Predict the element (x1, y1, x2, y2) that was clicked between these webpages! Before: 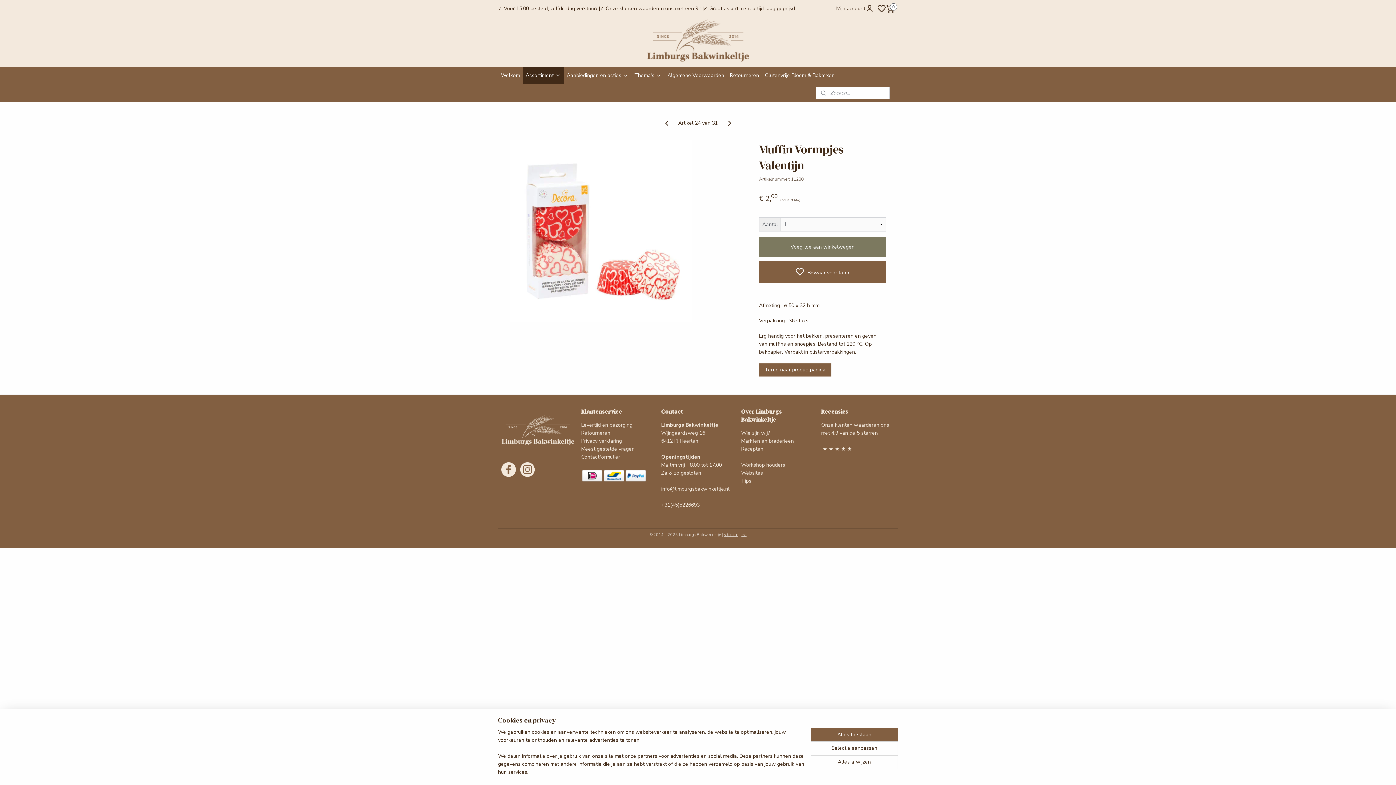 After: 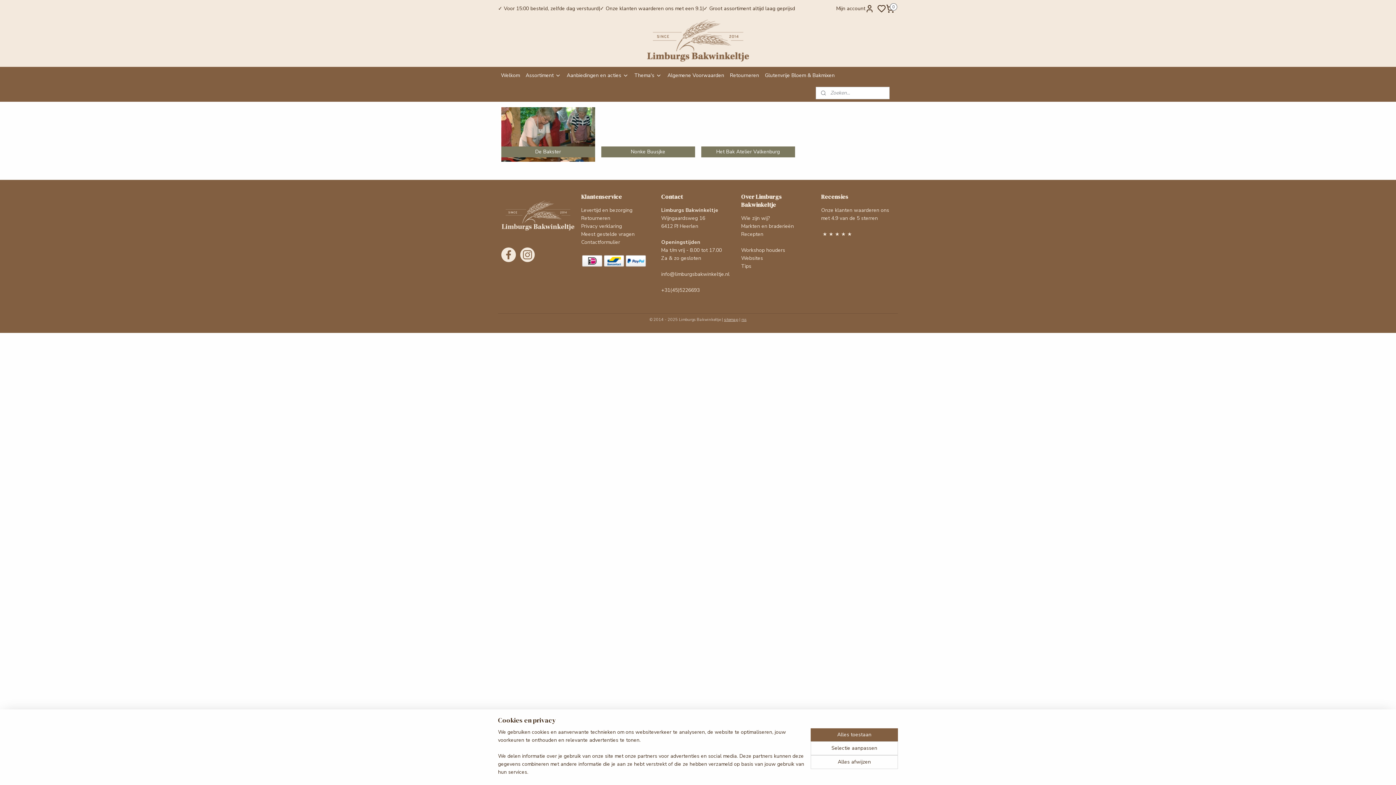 Action: bbox: (741, 461, 785, 468) label: Workshop houders